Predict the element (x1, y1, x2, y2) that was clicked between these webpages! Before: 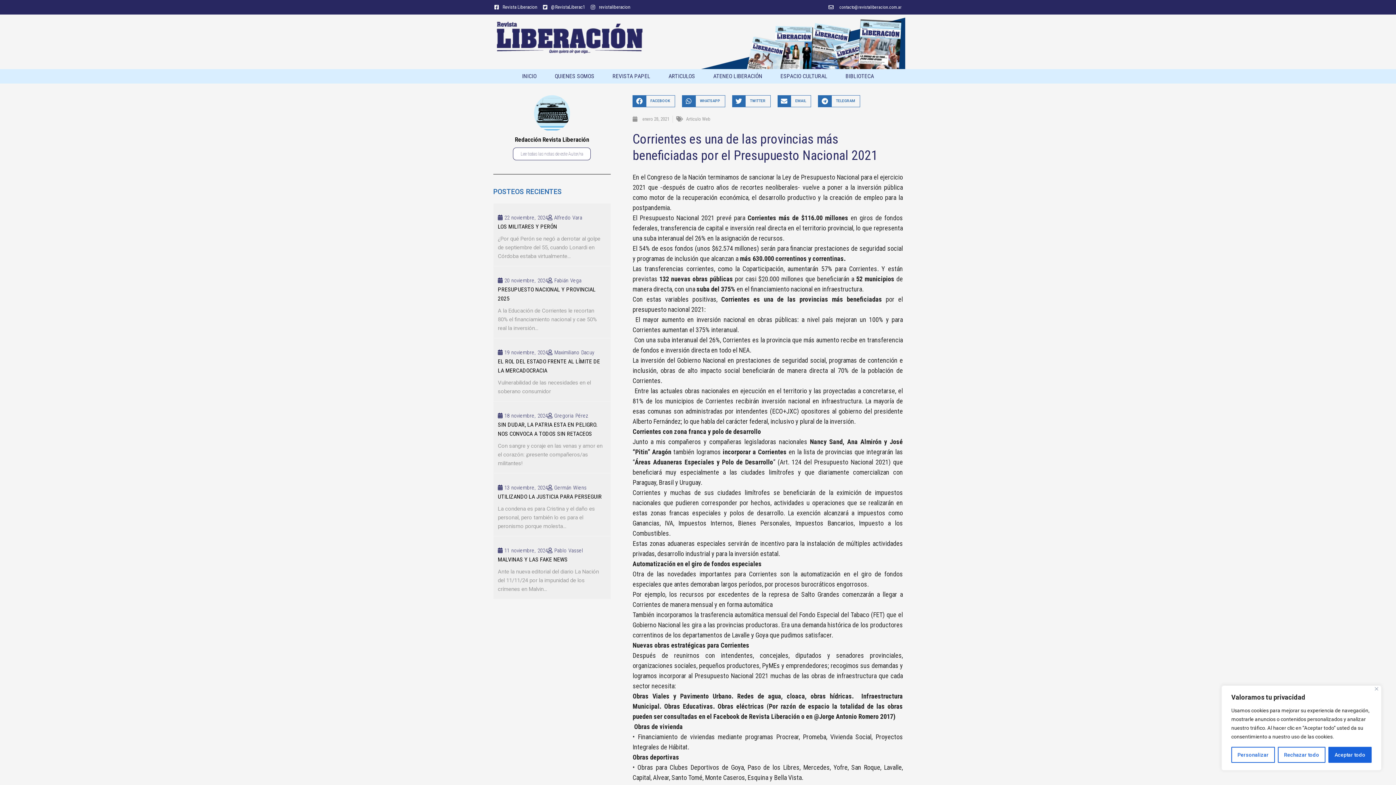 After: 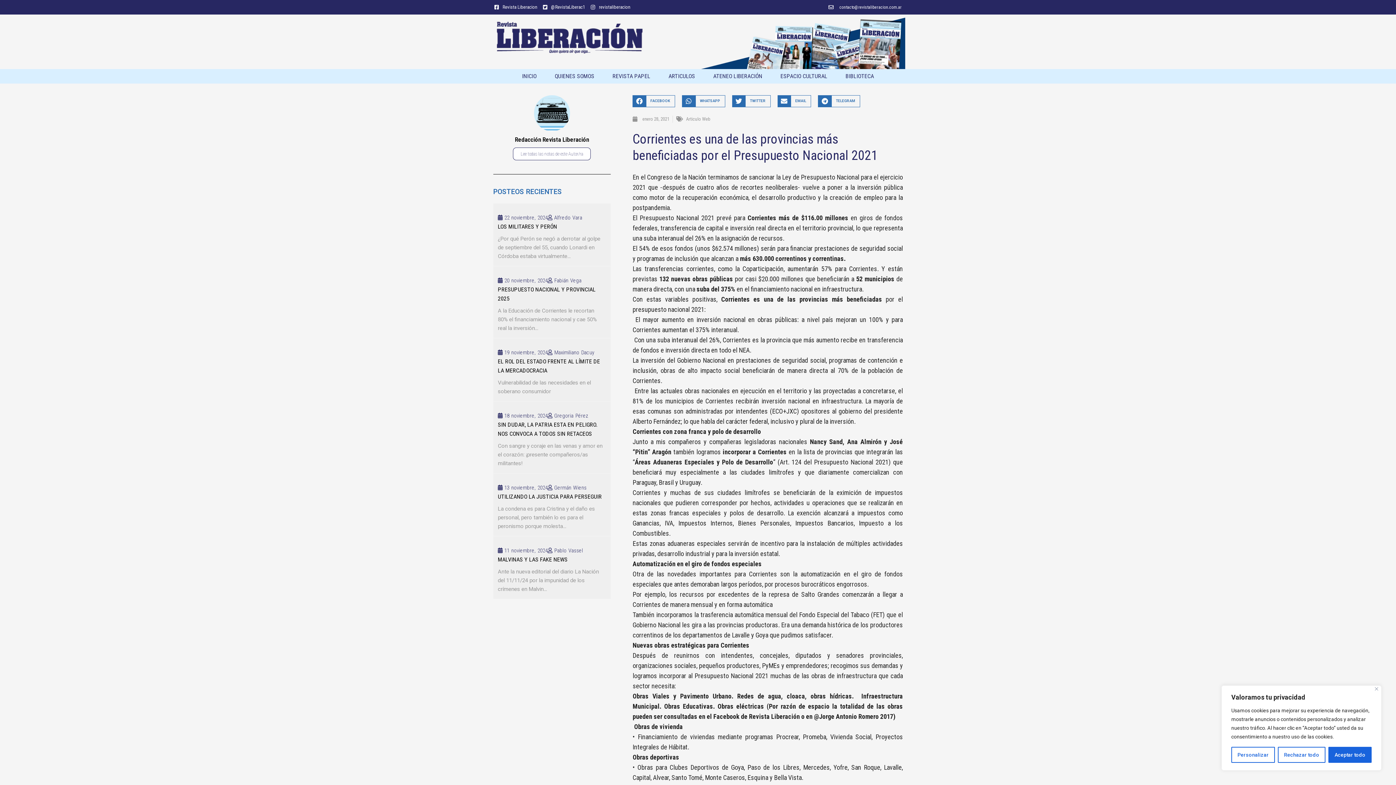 Action: label: Share on twitter bbox: (732, 95, 770, 107)